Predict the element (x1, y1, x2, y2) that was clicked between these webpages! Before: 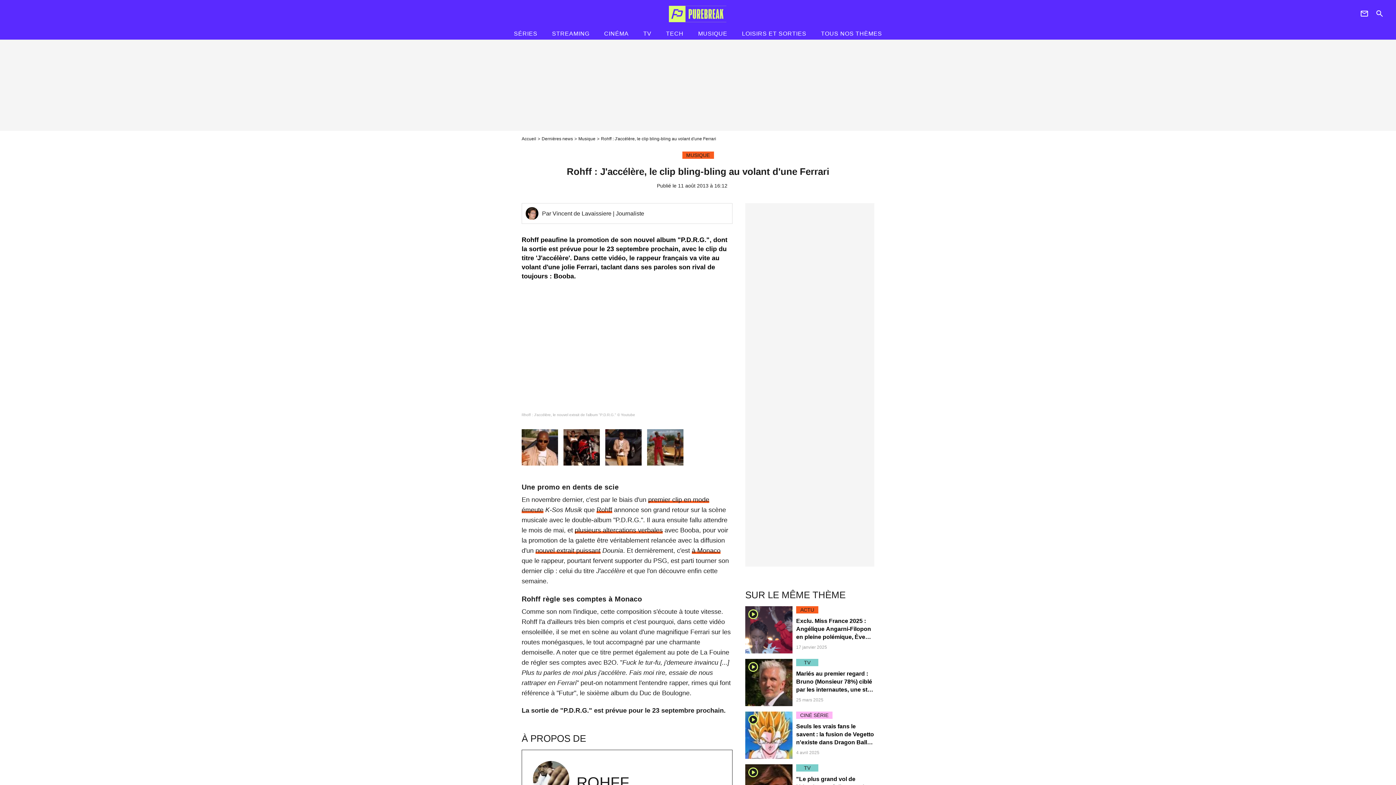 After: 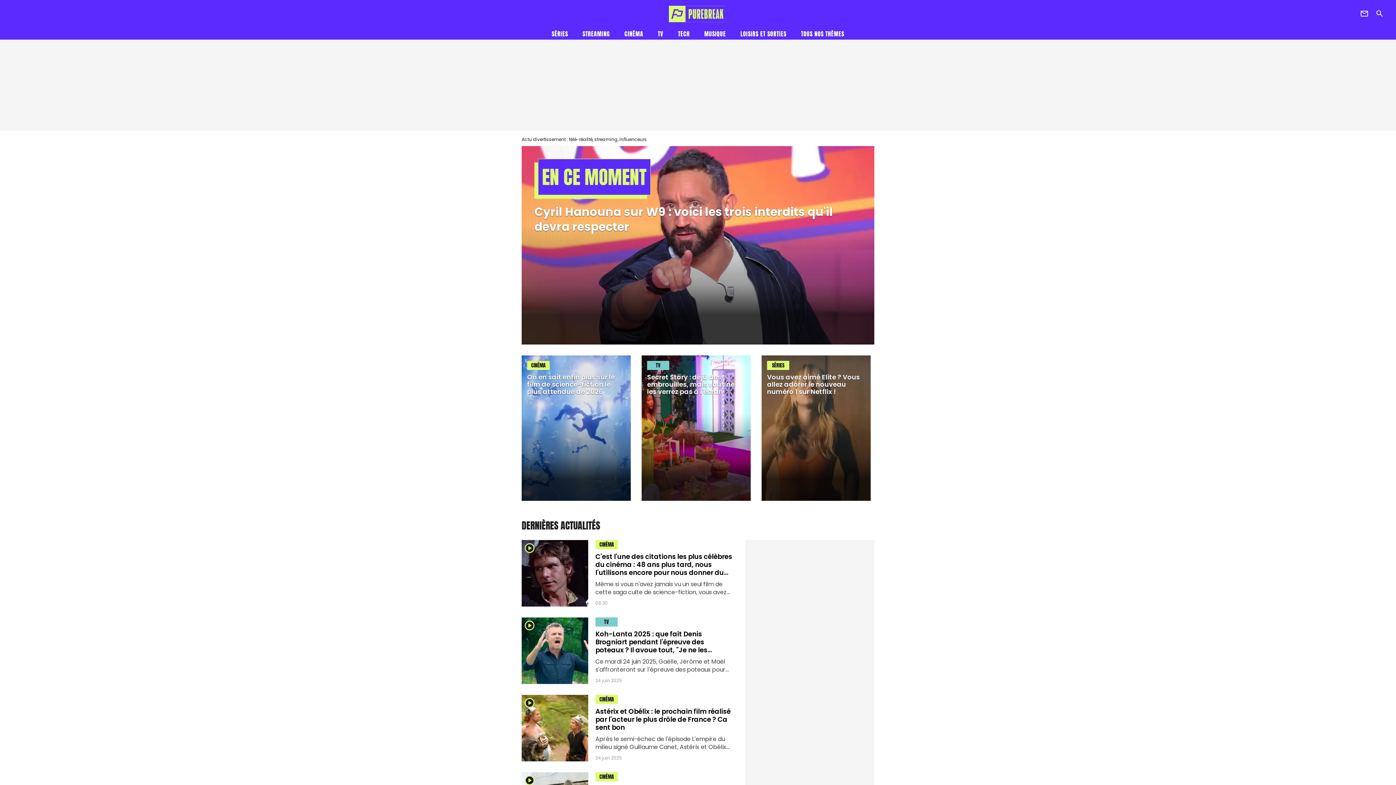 Action: bbox: (669, 5, 727, 22) label: Accueil